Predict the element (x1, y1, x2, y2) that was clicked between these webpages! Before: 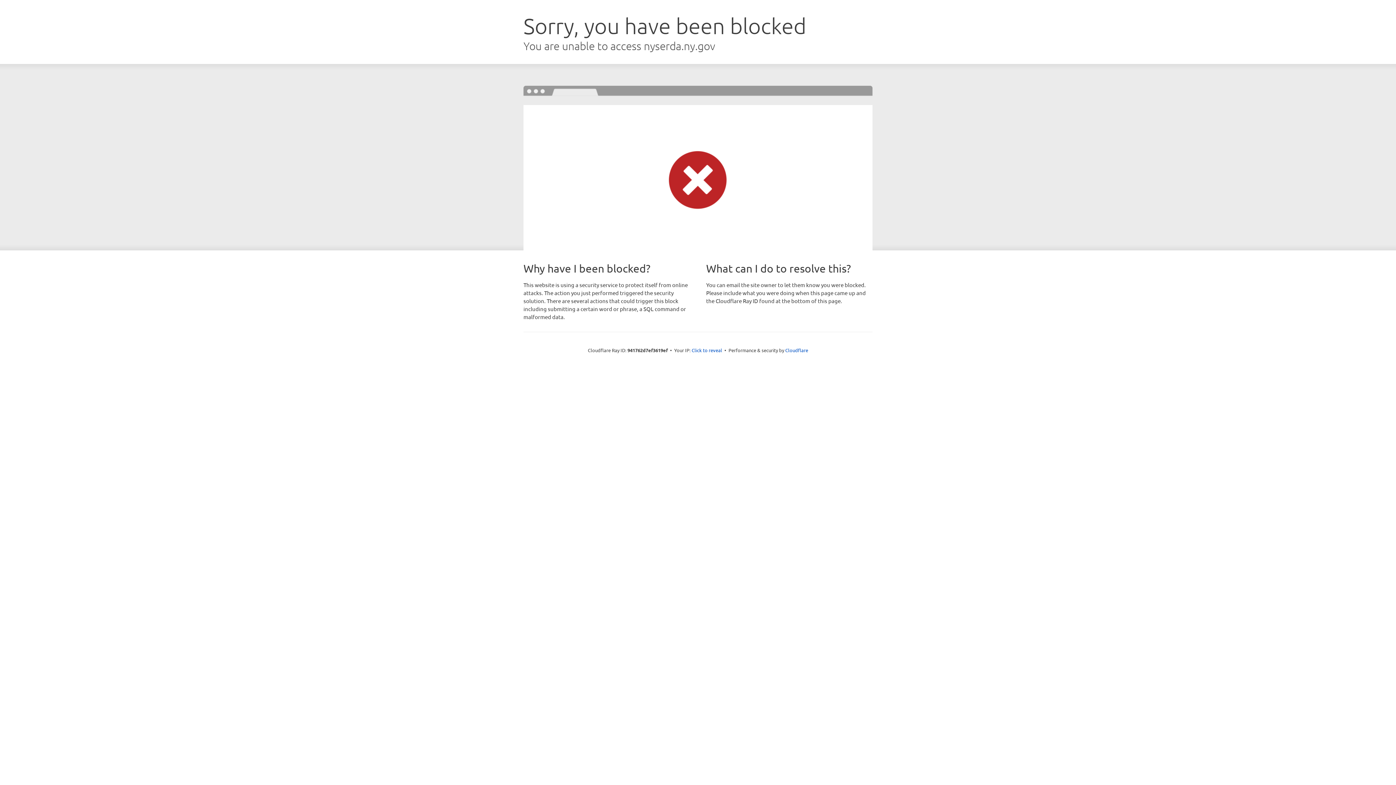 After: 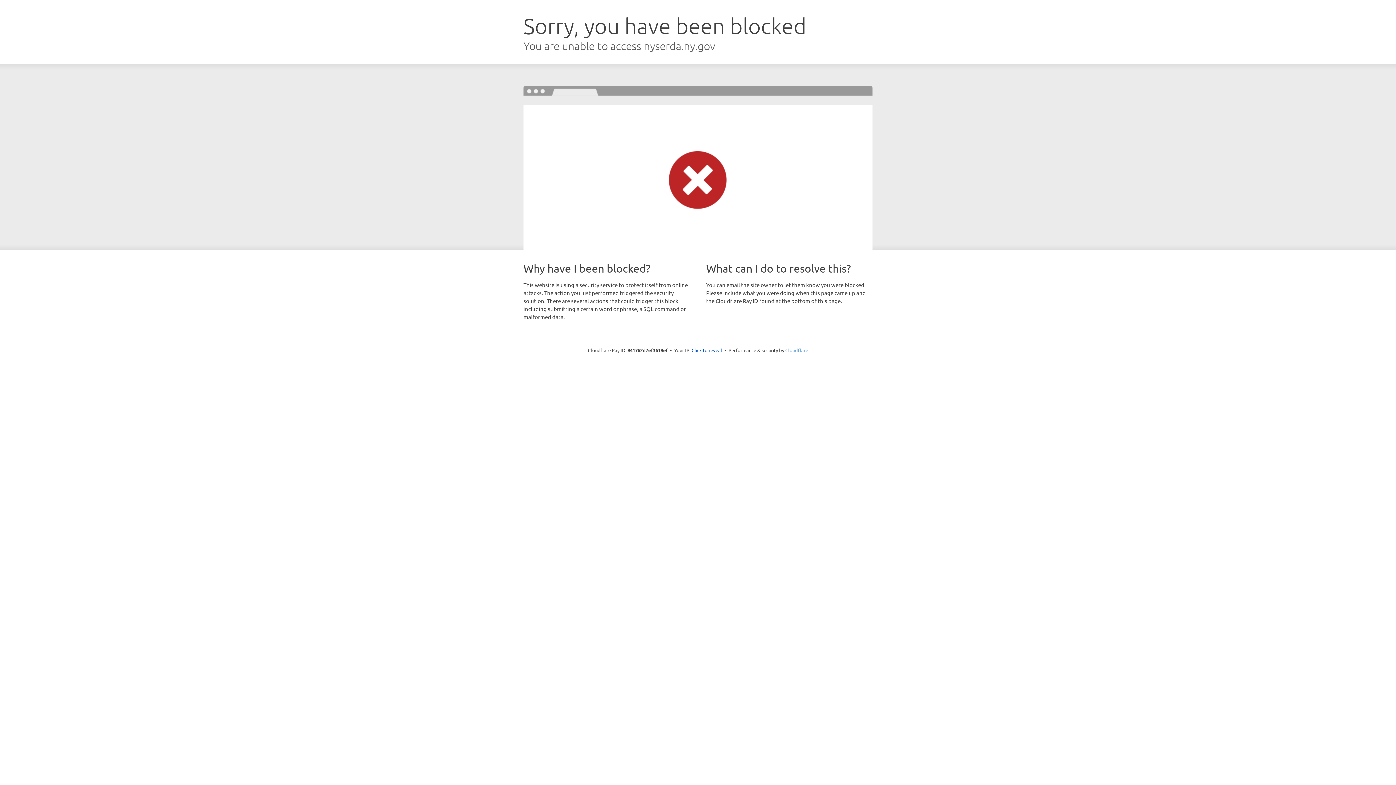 Action: label: Cloudflare bbox: (785, 347, 808, 353)